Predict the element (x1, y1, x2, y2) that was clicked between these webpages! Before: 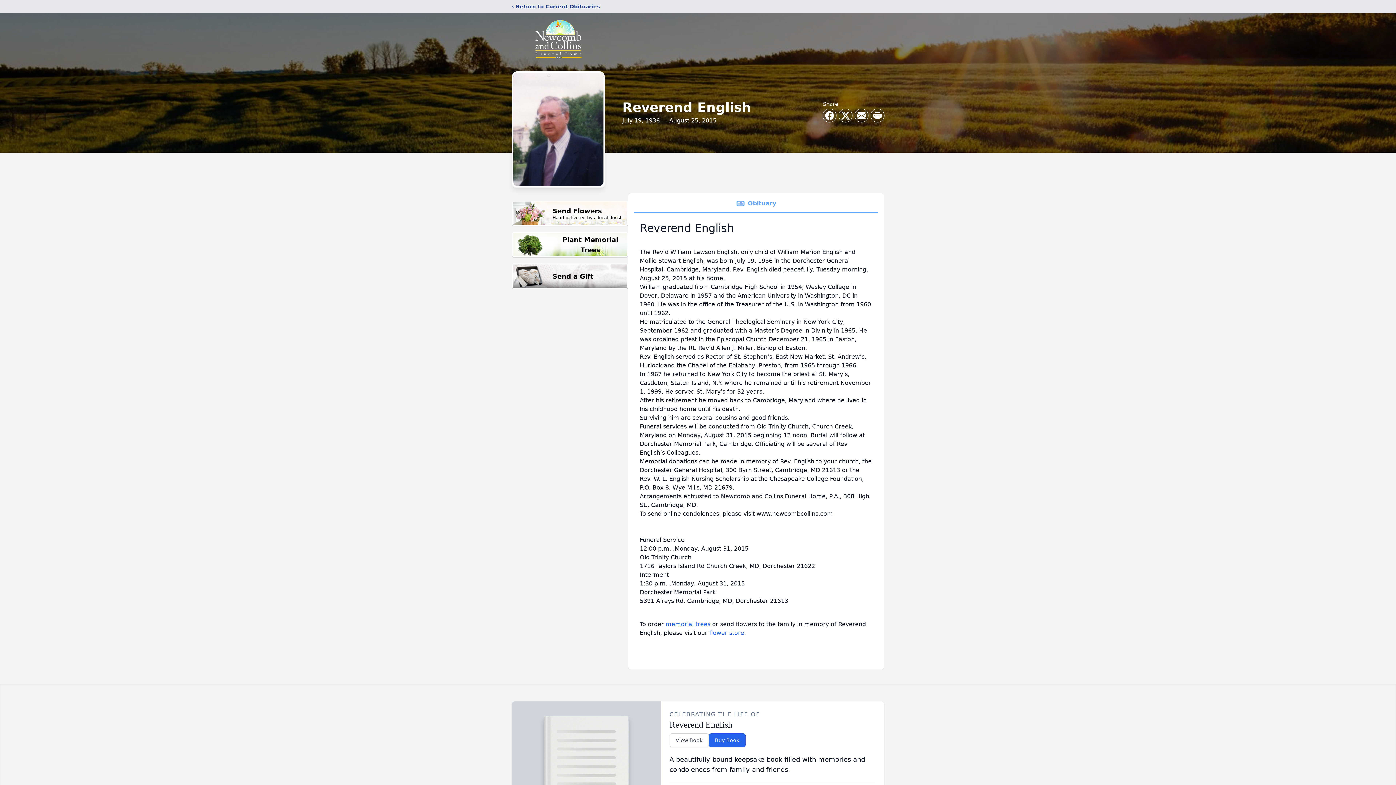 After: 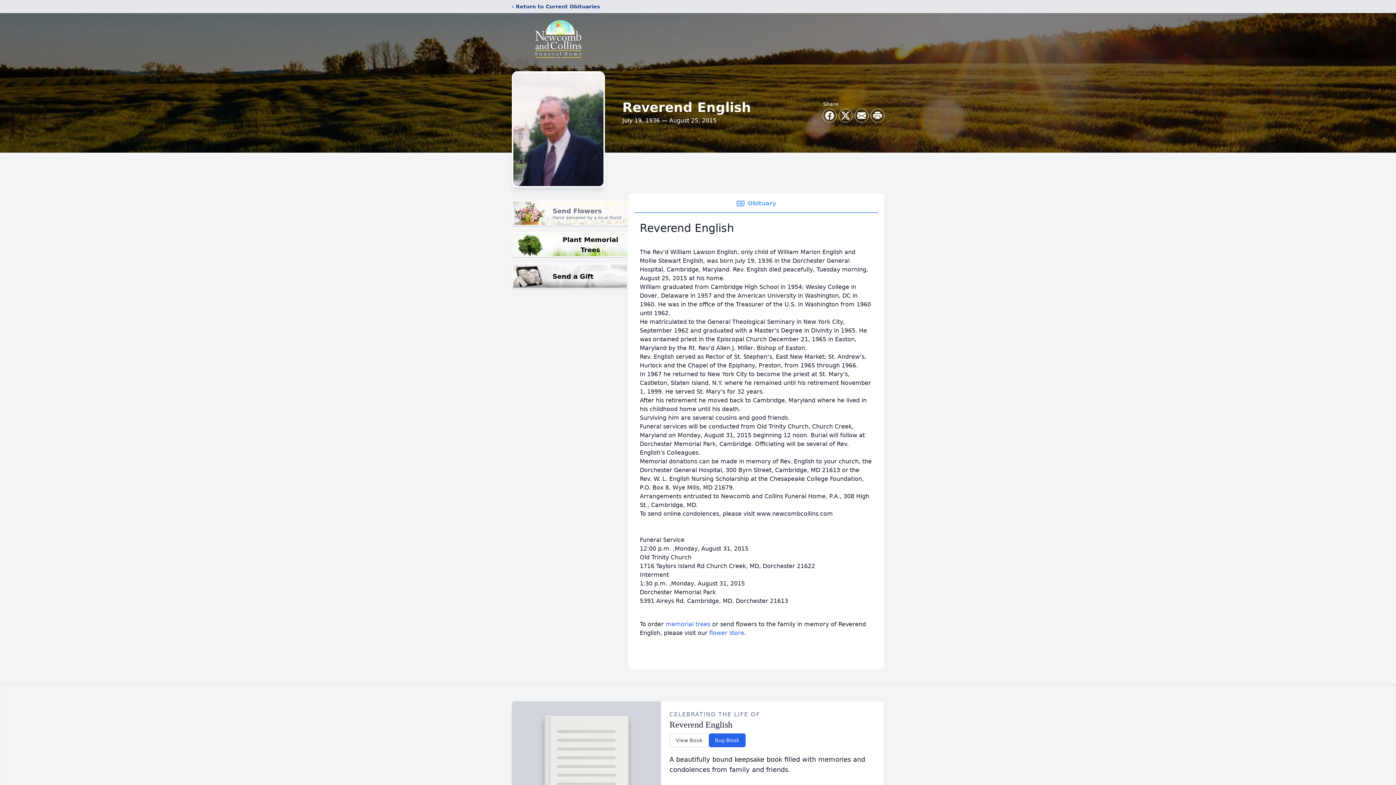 Action: label: Send Flowers

Hand delivered by a local florist bbox: (512, 200, 628, 226)